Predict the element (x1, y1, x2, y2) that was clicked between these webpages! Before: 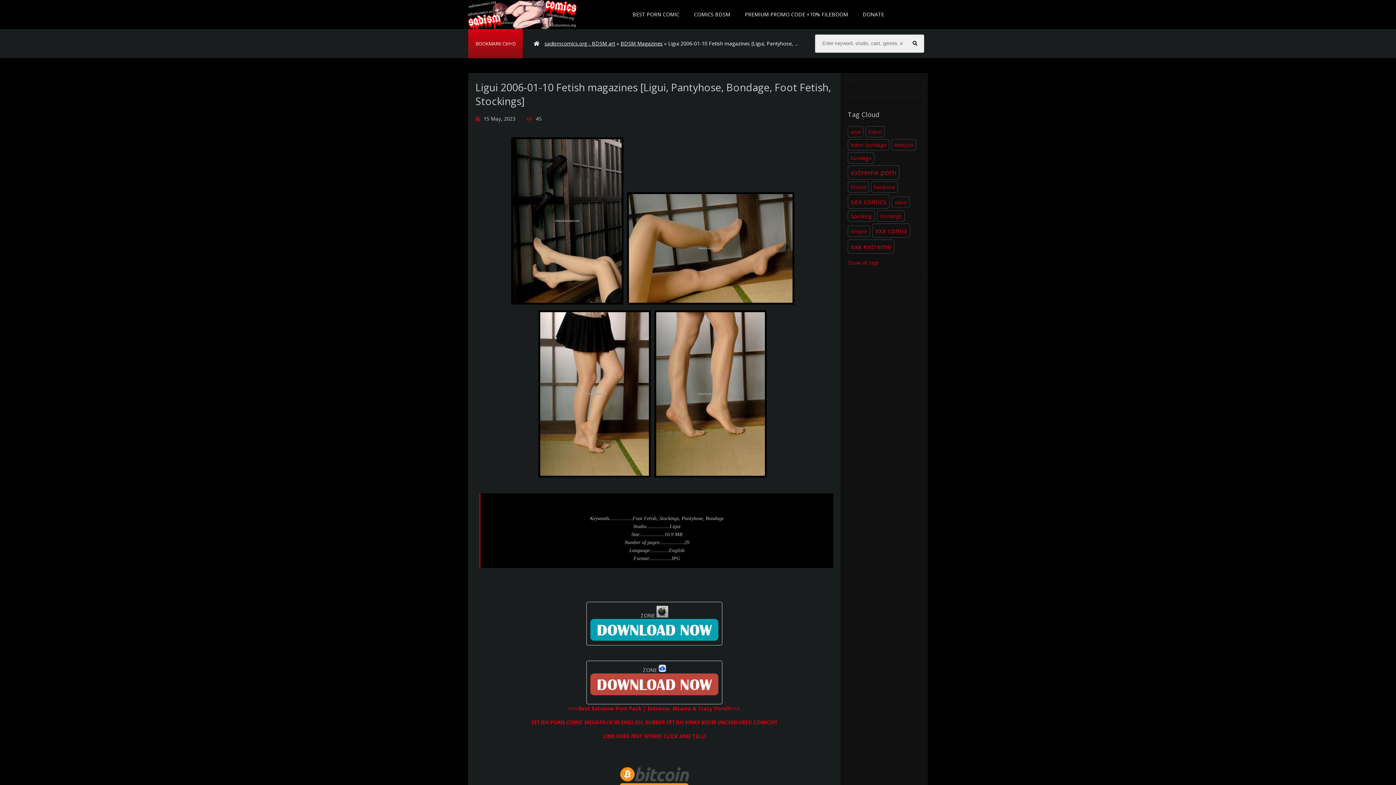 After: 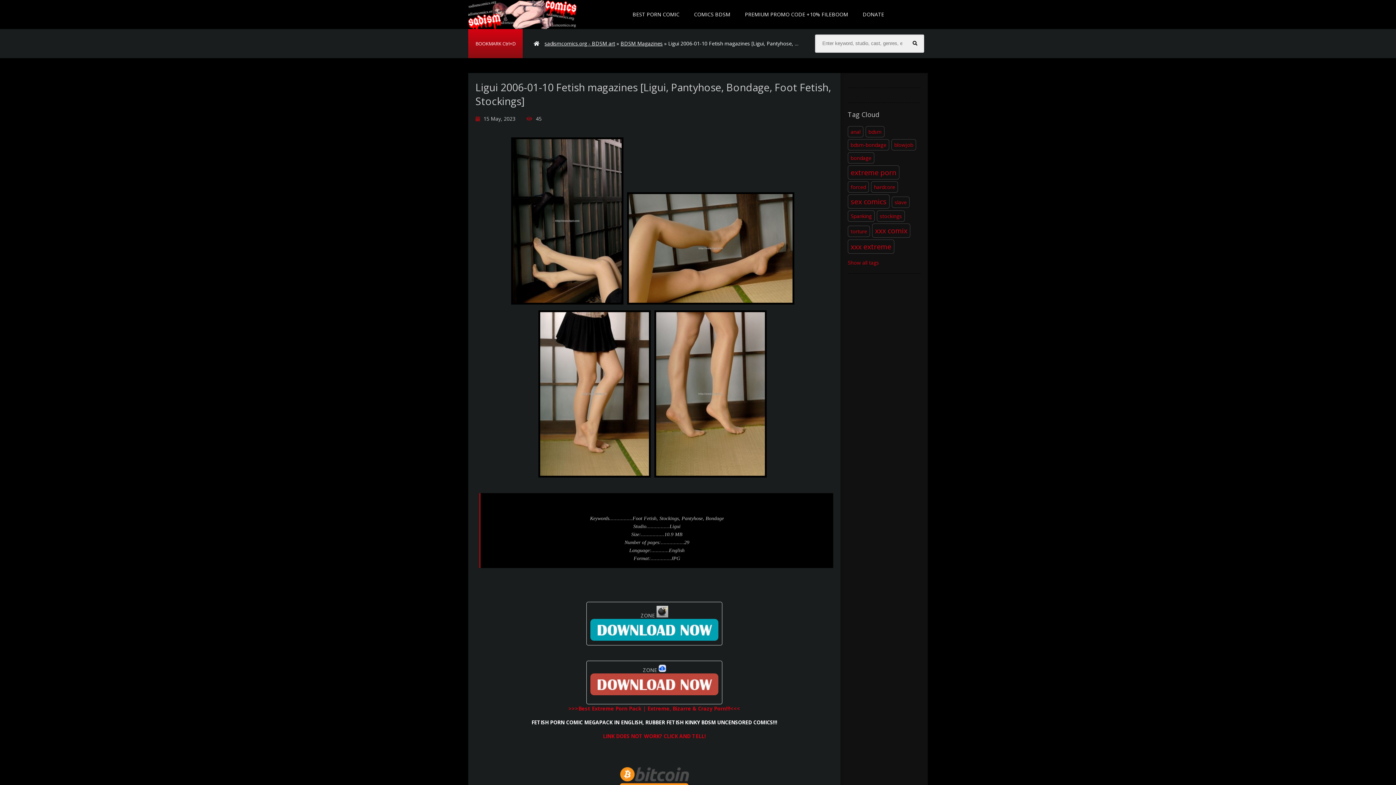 Action: label: FETISH PORN COMIC MEGAPACK IN ENGLISH, RUBBER FETISH KINKY BDSM UNCENSORED COMICS!!! bbox: (531, 719, 777, 726)